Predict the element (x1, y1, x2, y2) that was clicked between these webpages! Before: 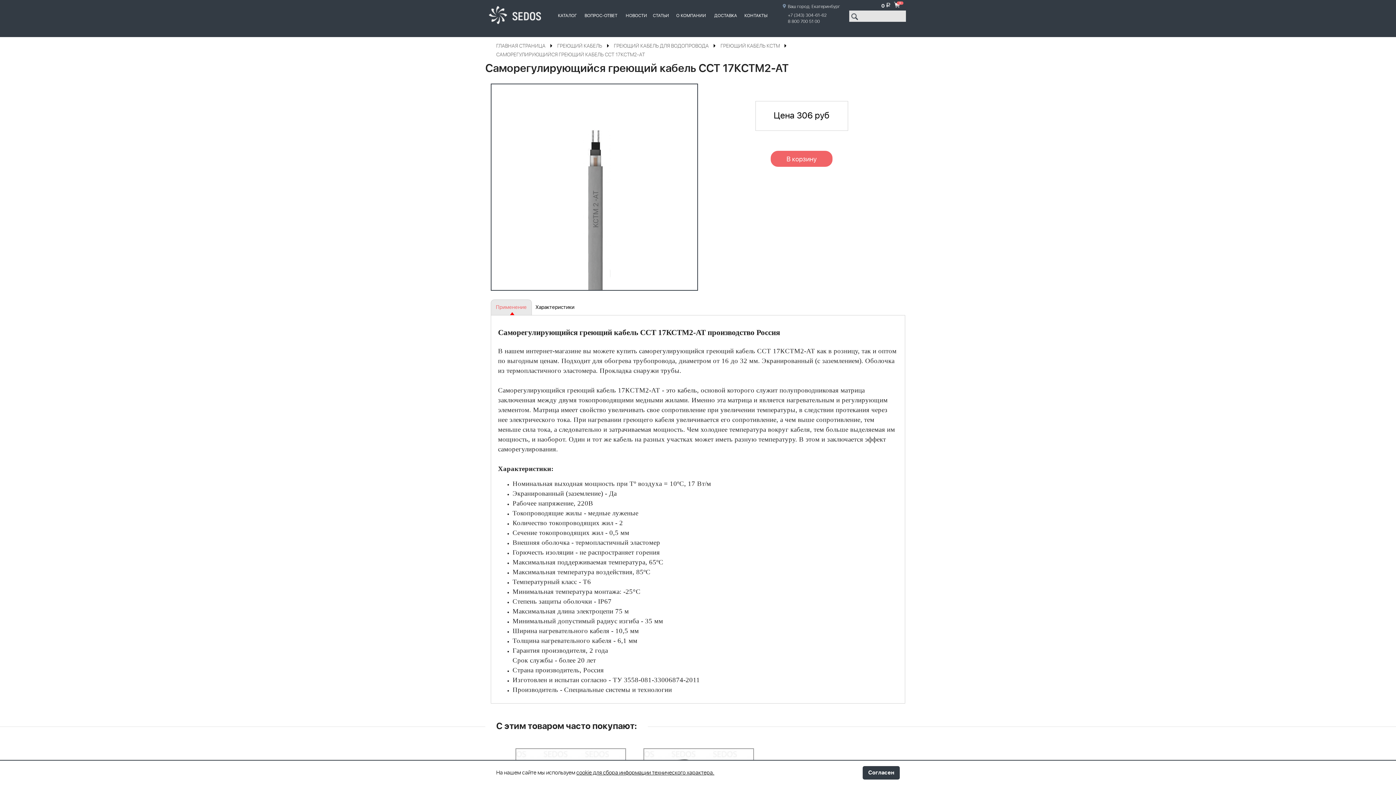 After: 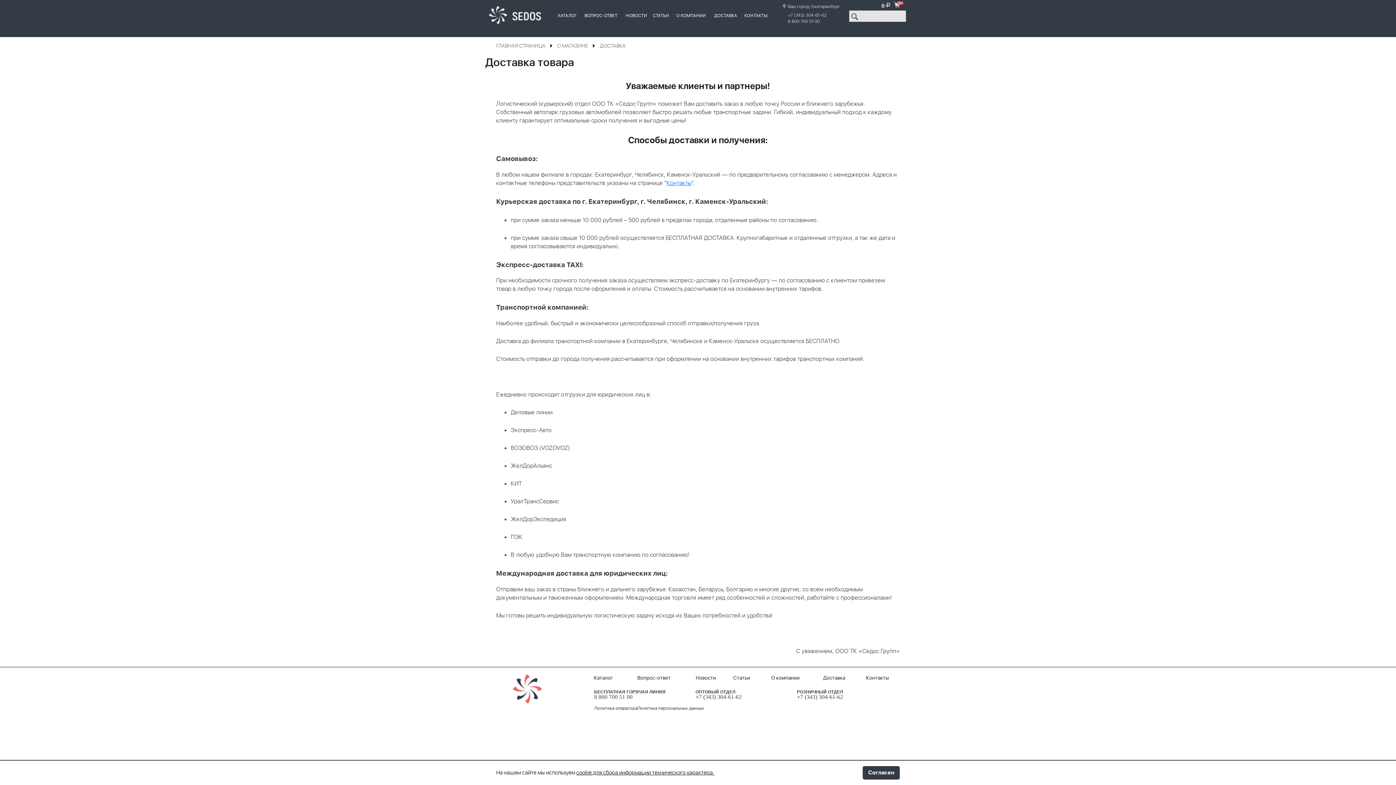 Action: bbox: (710, 11, 740, 20) label: ДОСТАВКА